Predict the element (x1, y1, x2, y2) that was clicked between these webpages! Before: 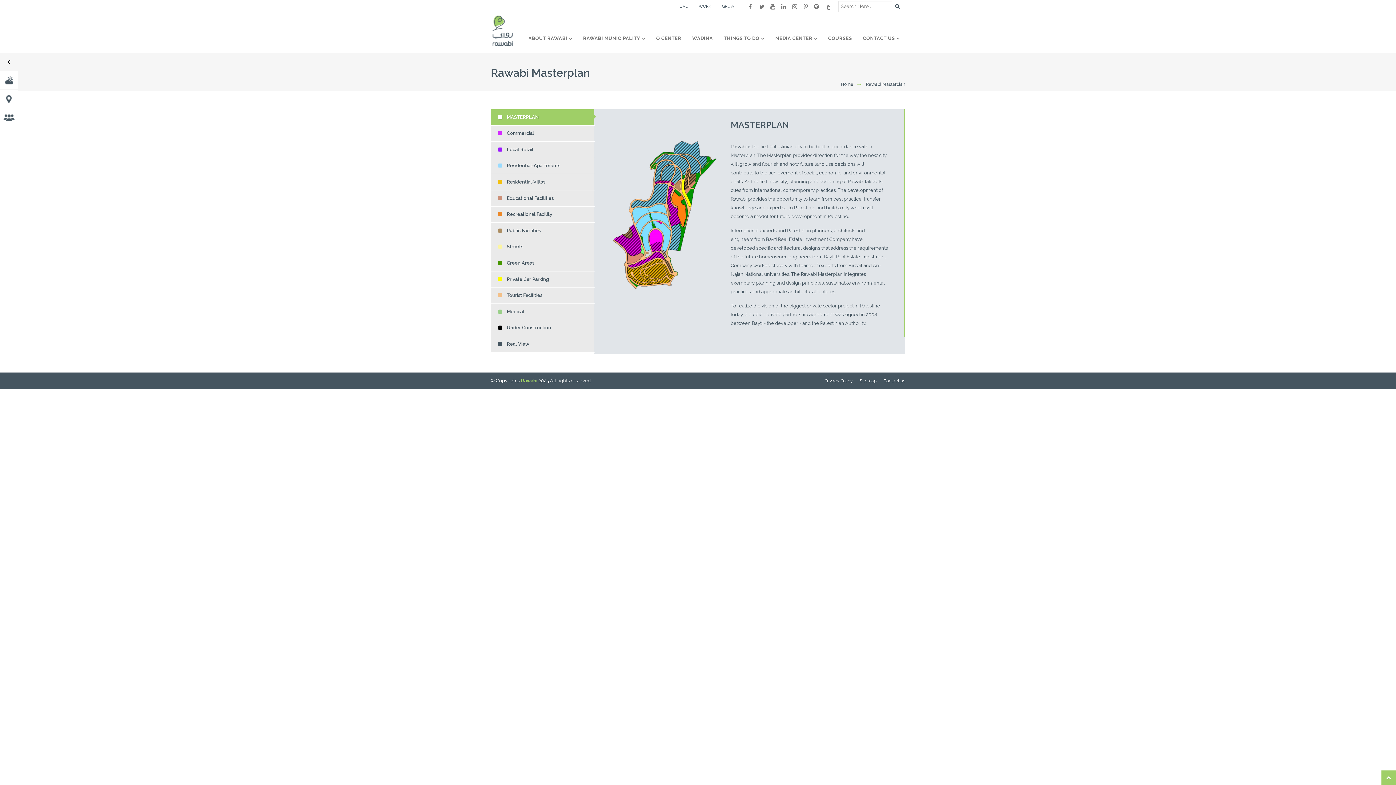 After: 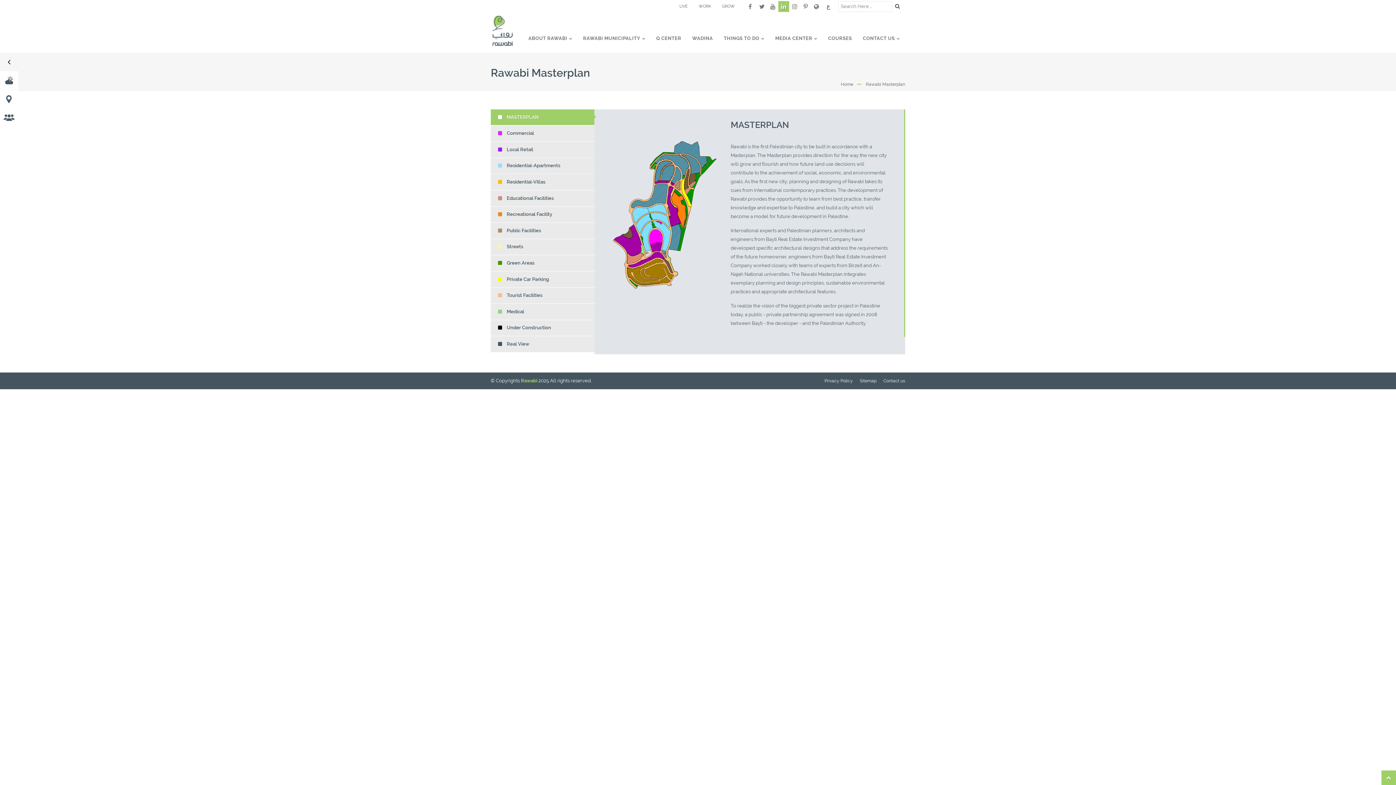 Action: bbox: (778, 1, 789, 12)